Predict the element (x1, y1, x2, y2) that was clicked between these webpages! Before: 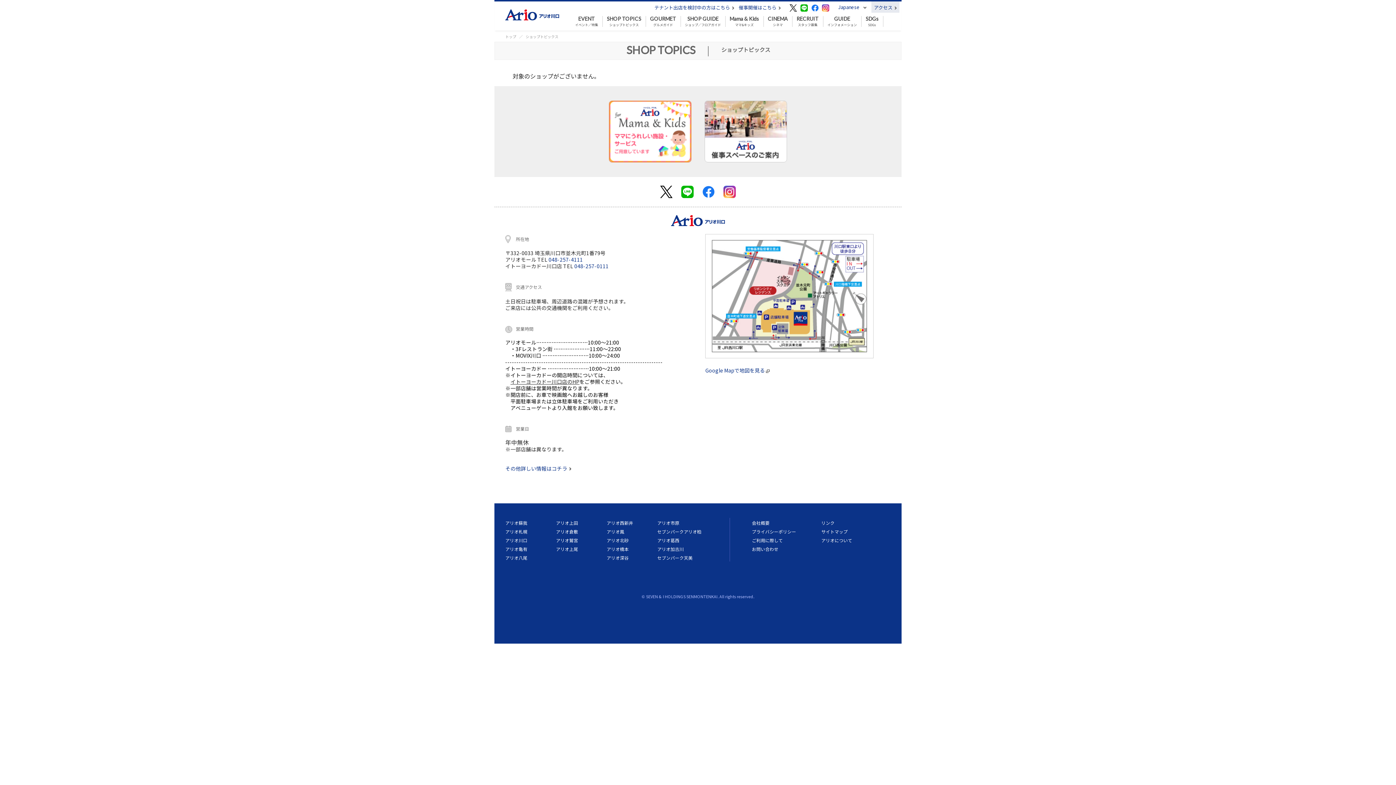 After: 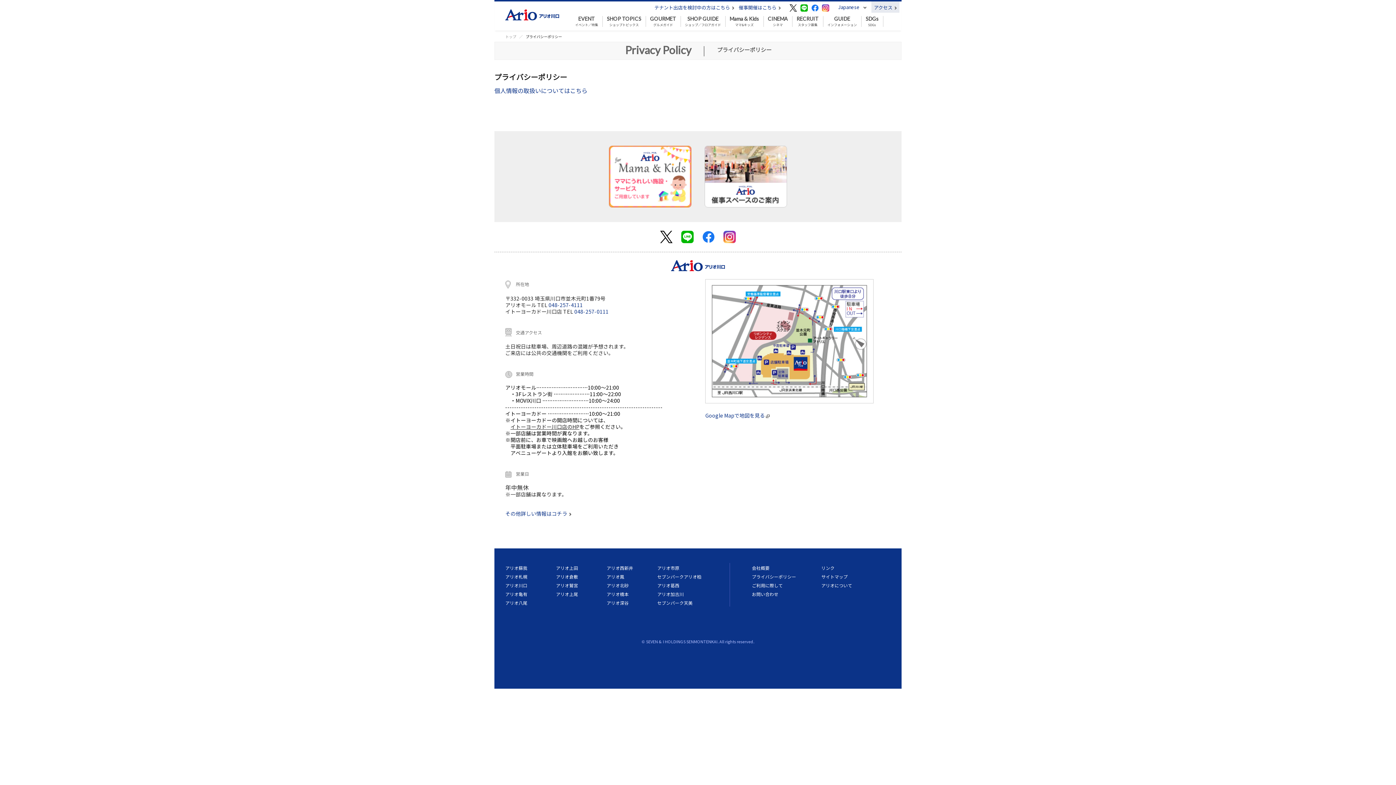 Action: label: プライバシーポリシー bbox: (752, 528, 796, 534)